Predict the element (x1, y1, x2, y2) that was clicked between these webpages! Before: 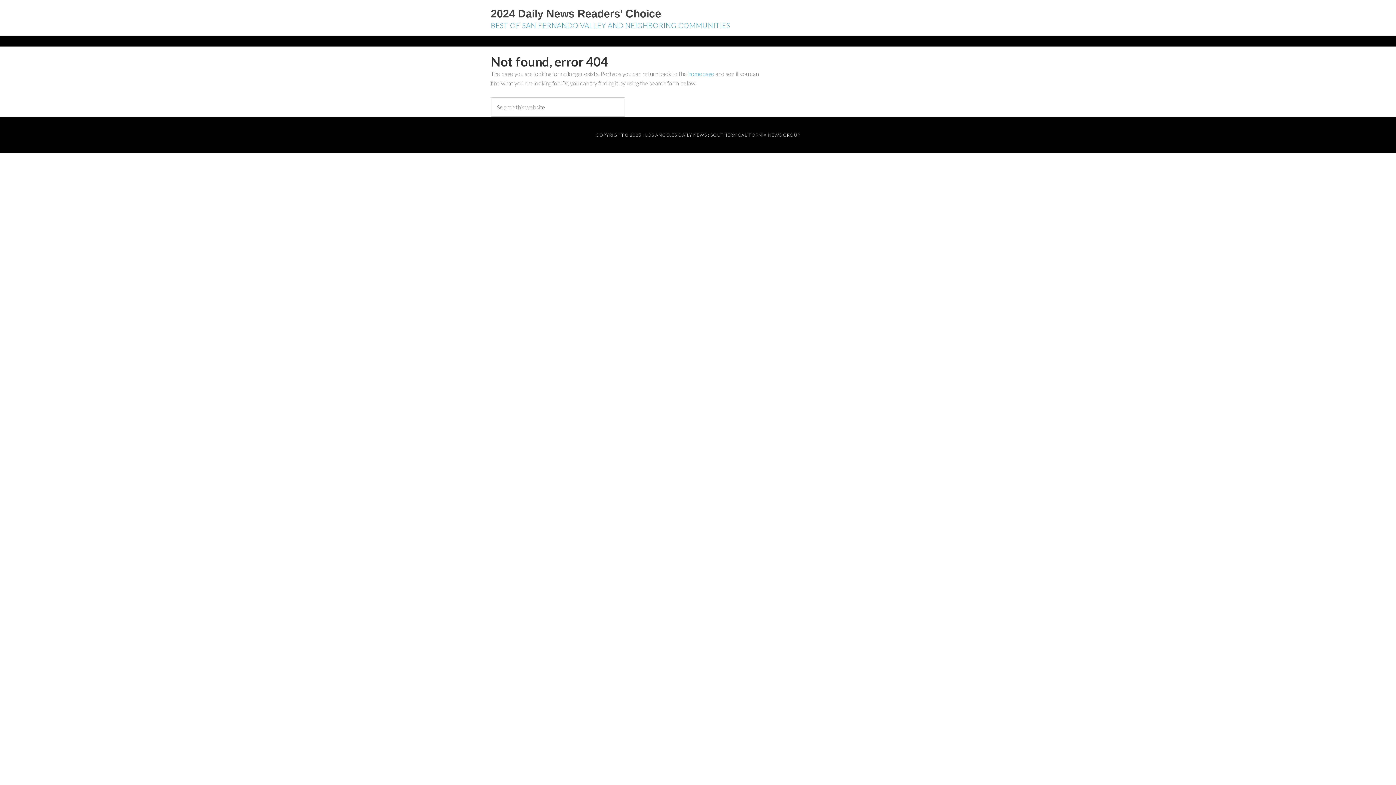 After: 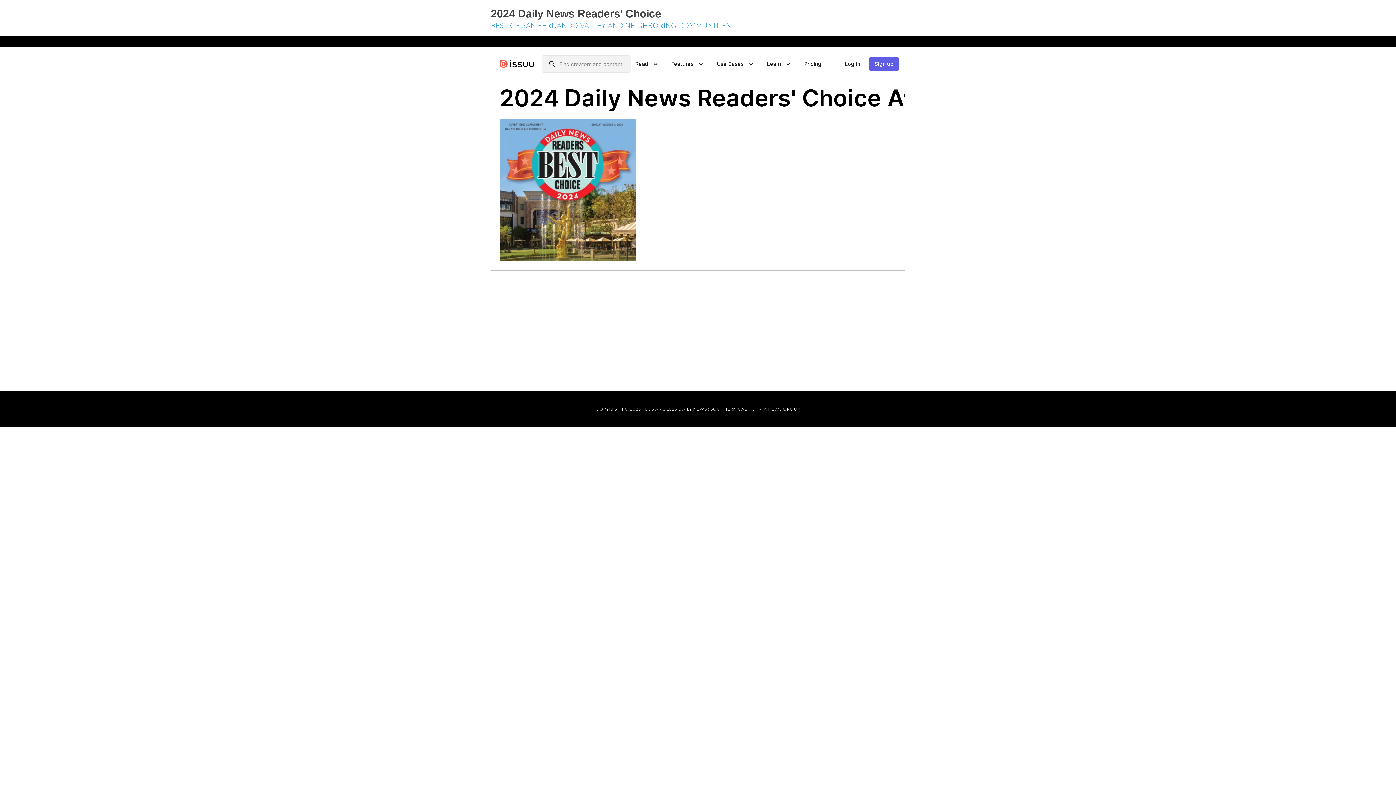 Action: bbox: (490, 7, 661, 19) label: 2024 Daily News Readers' Choice